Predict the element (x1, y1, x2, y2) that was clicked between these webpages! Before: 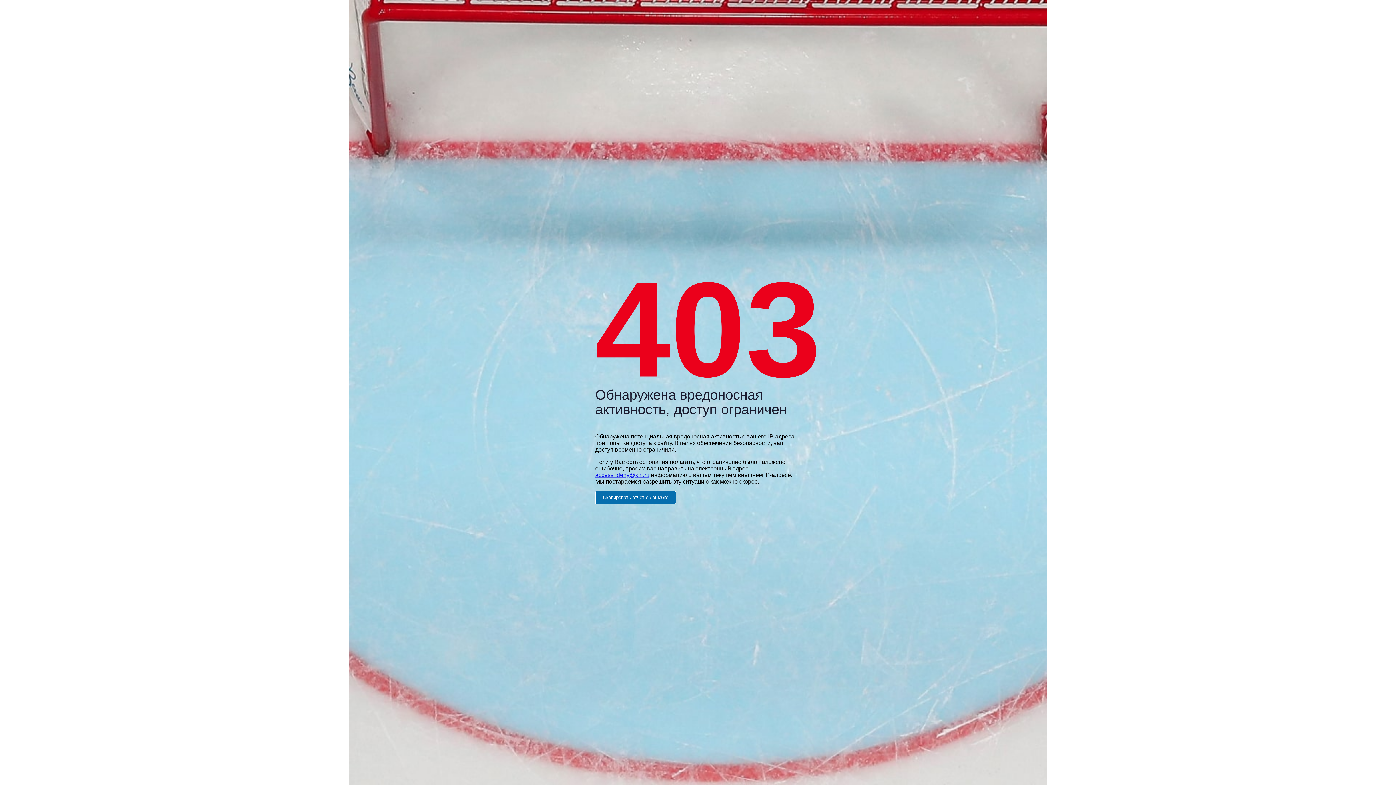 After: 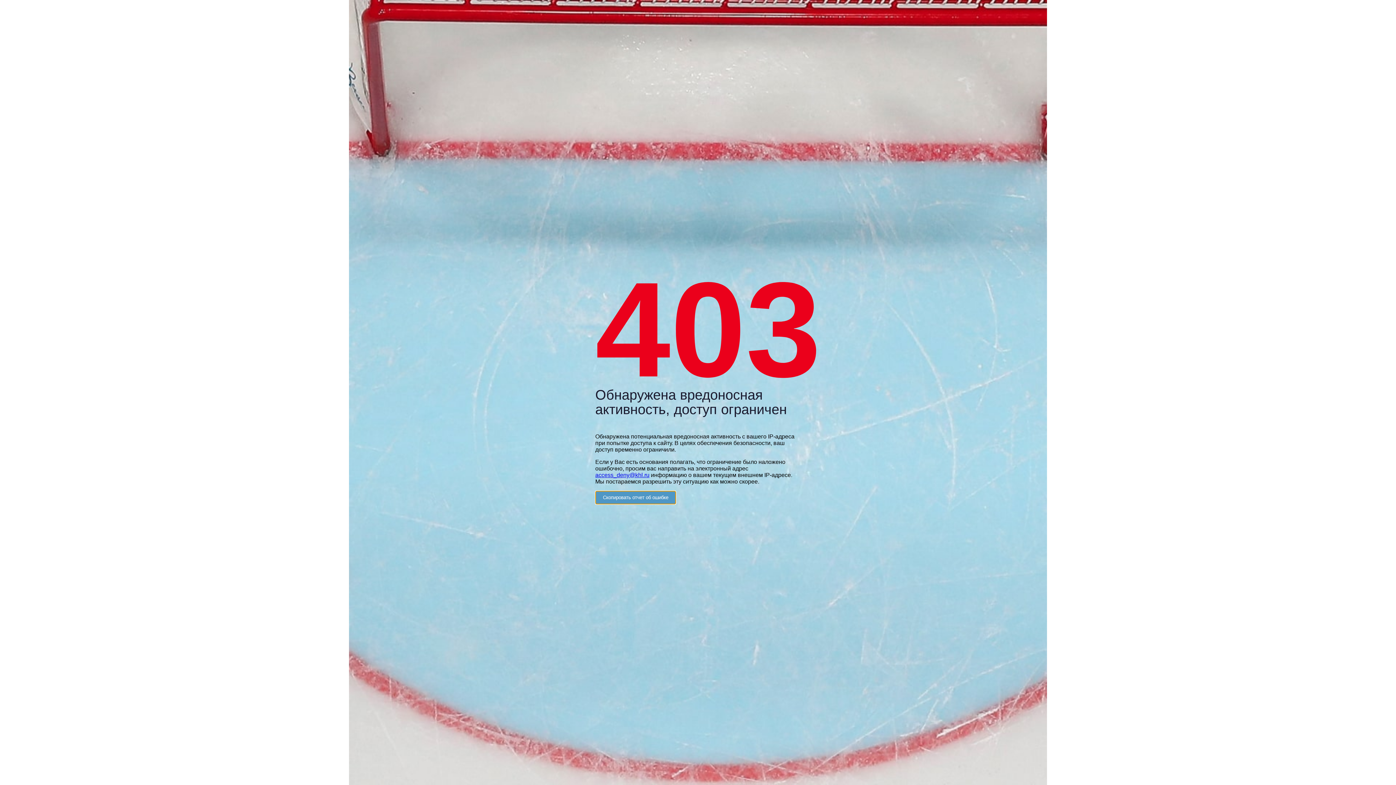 Action: label: Скопировать отчет об ошибке bbox: (595, 491, 676, 504)